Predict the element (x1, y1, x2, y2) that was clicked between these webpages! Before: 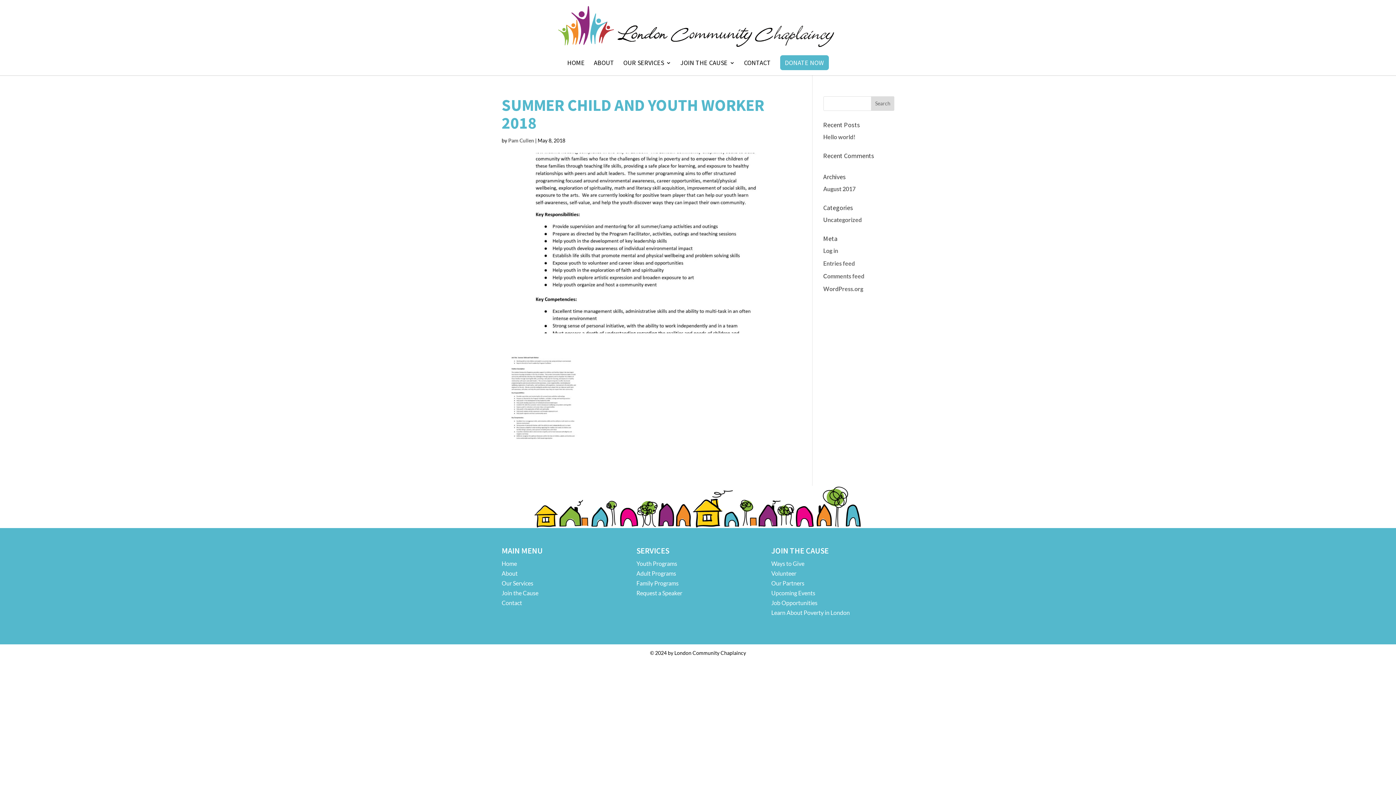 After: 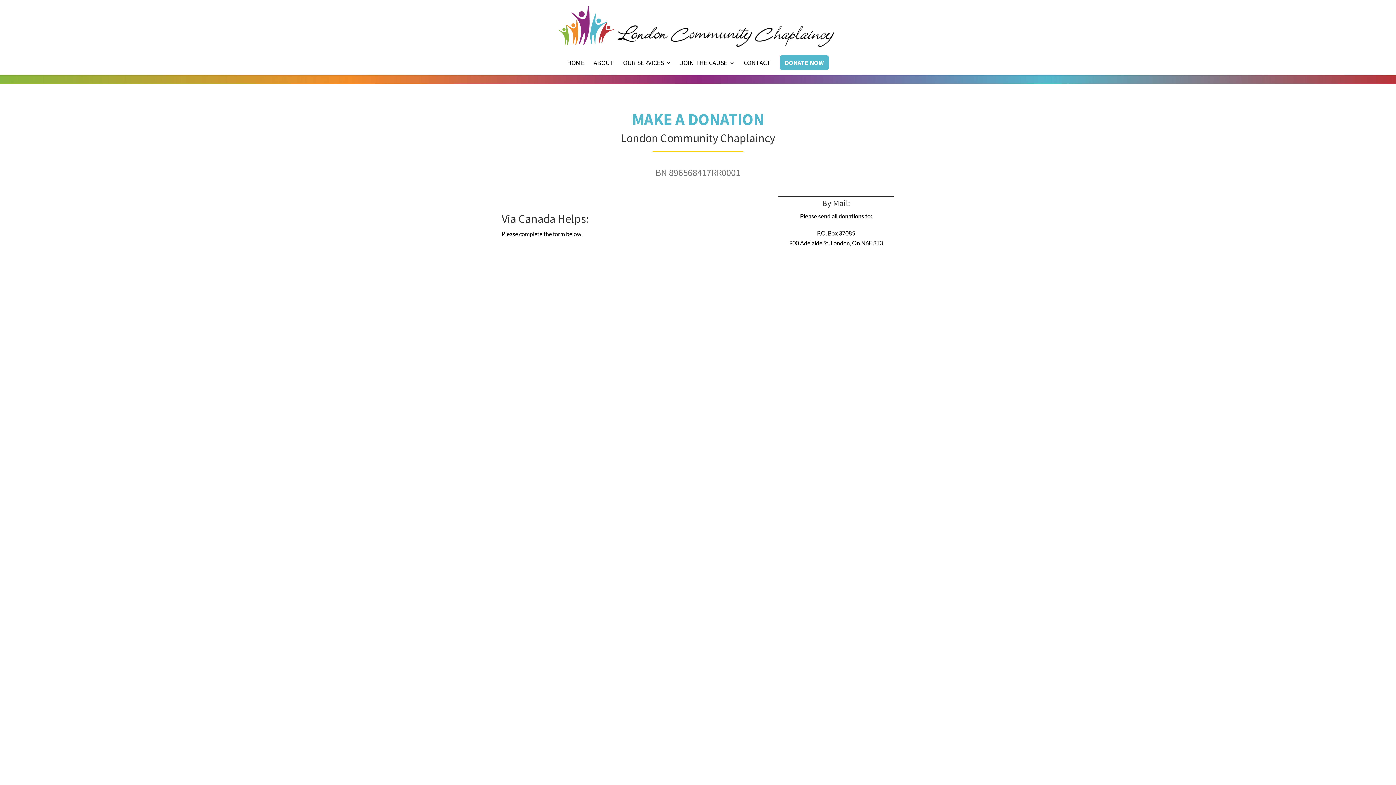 Action: bbox: (780, 55, 828, 70) label: DONATE NOW